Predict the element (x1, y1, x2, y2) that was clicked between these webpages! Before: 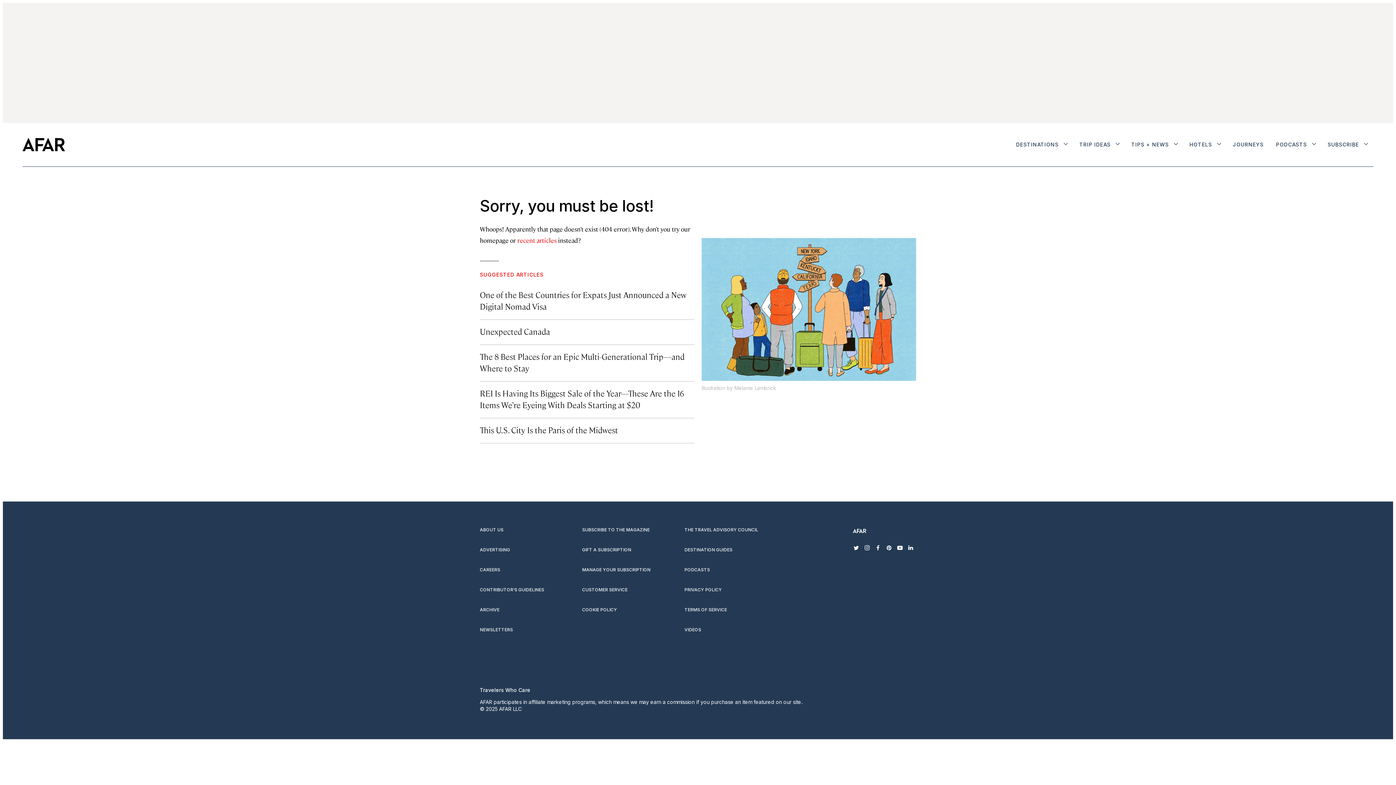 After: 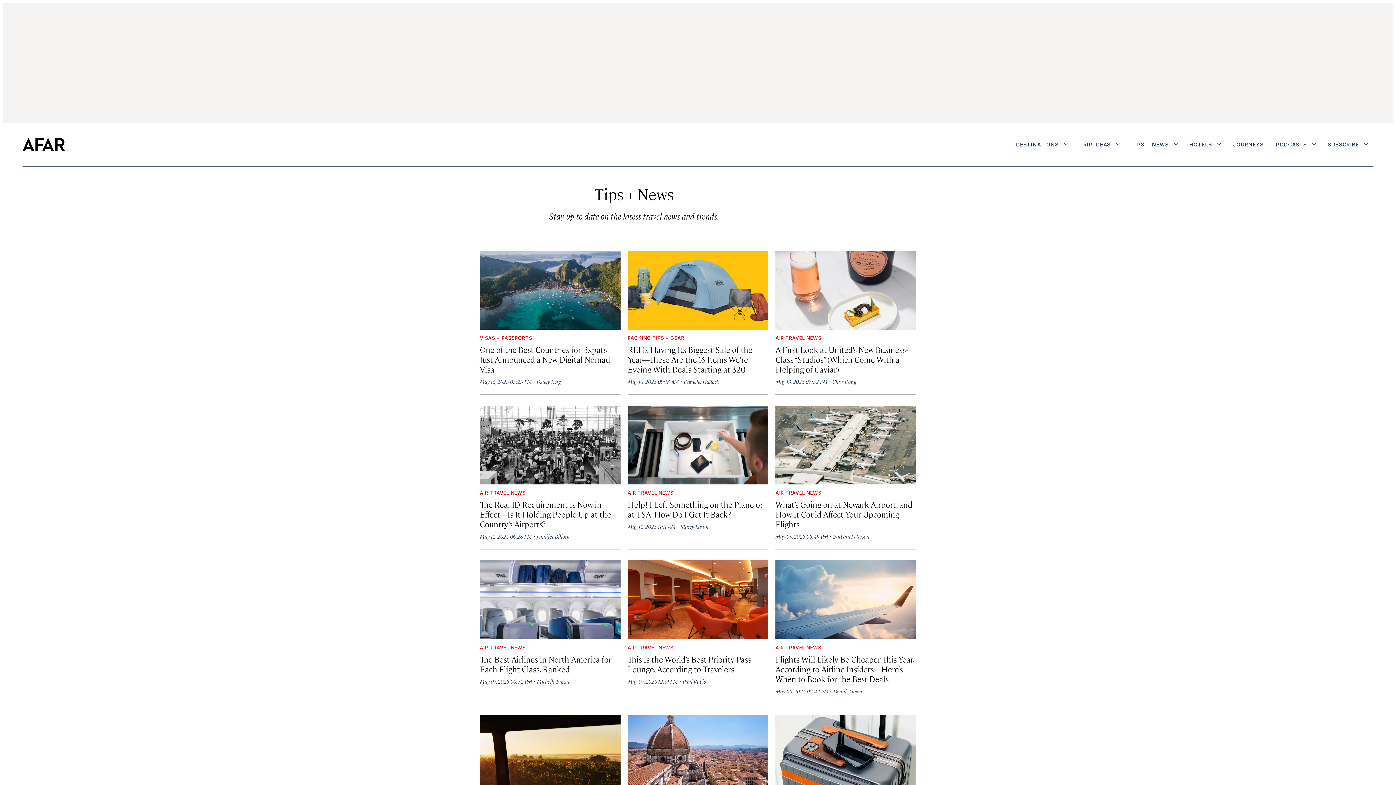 Action: label: TIPS + NEWS bbox: (1127, 137, 1181, 153)